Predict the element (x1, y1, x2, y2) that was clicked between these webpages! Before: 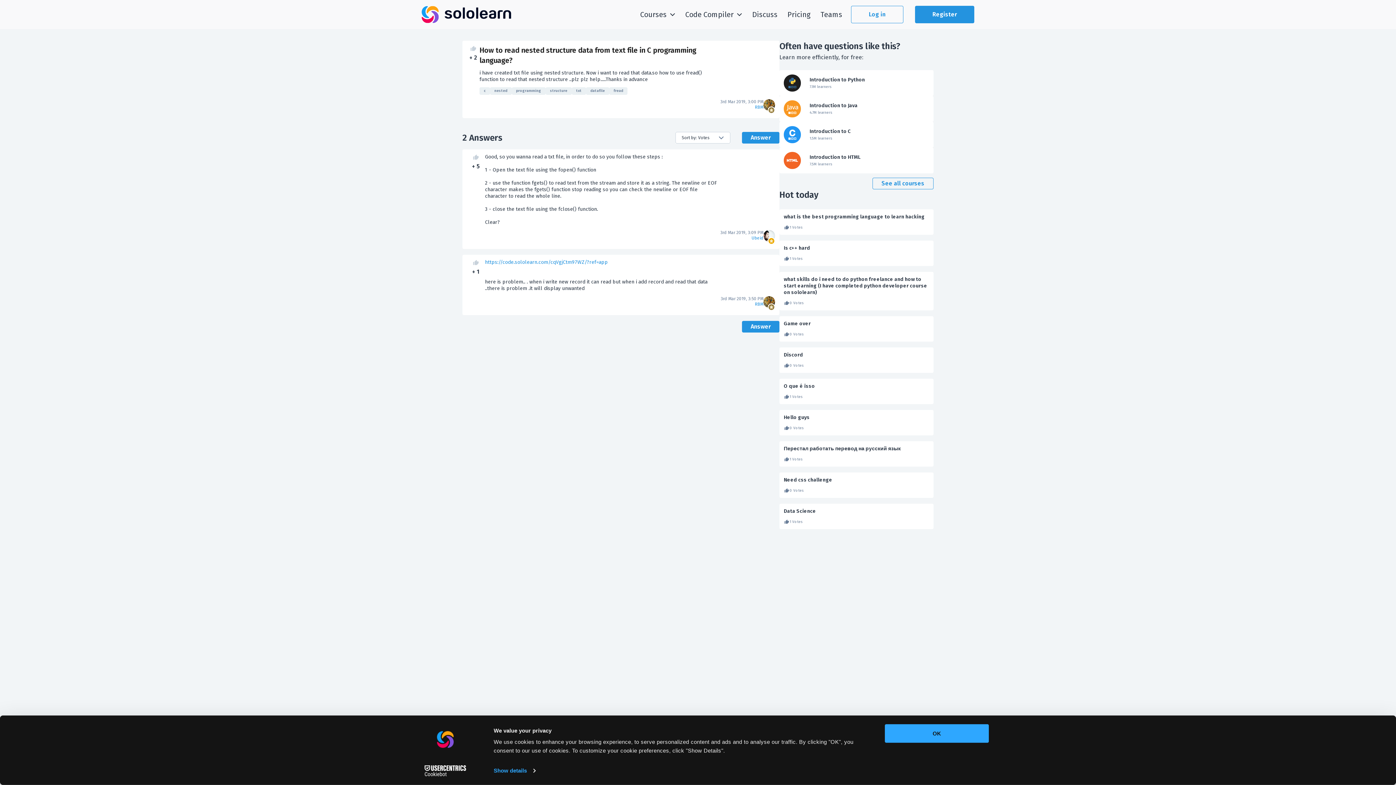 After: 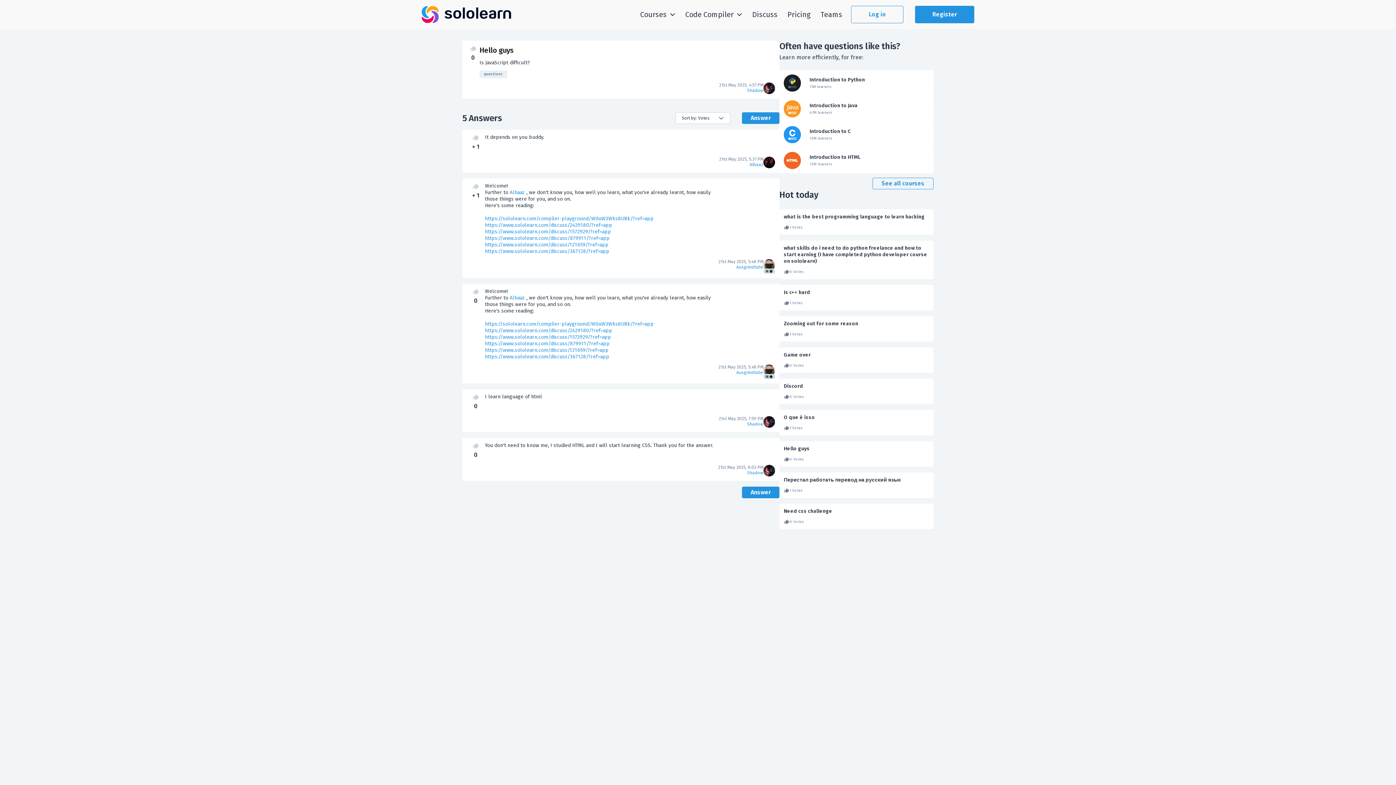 Action: bbox: (784, 414, 929, 421) label: Hello guys